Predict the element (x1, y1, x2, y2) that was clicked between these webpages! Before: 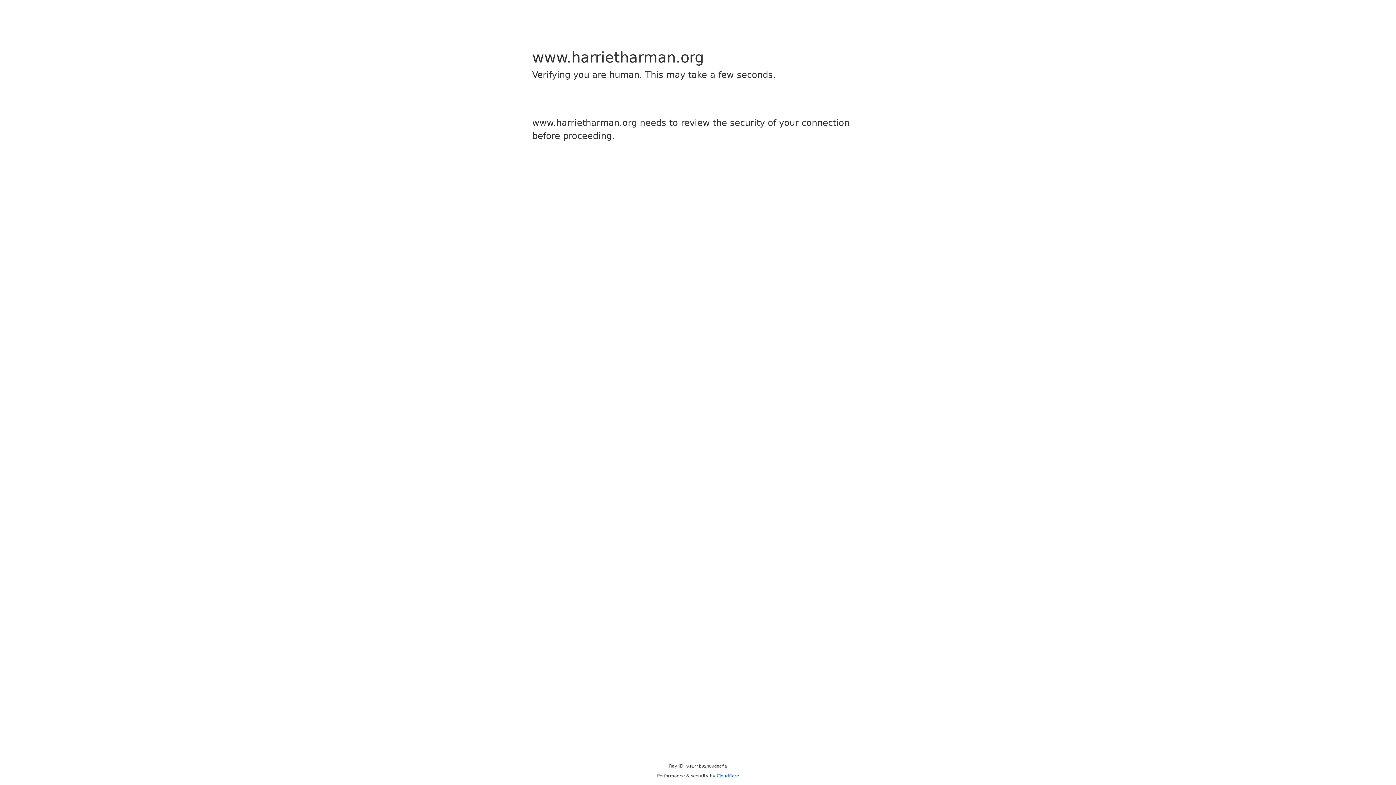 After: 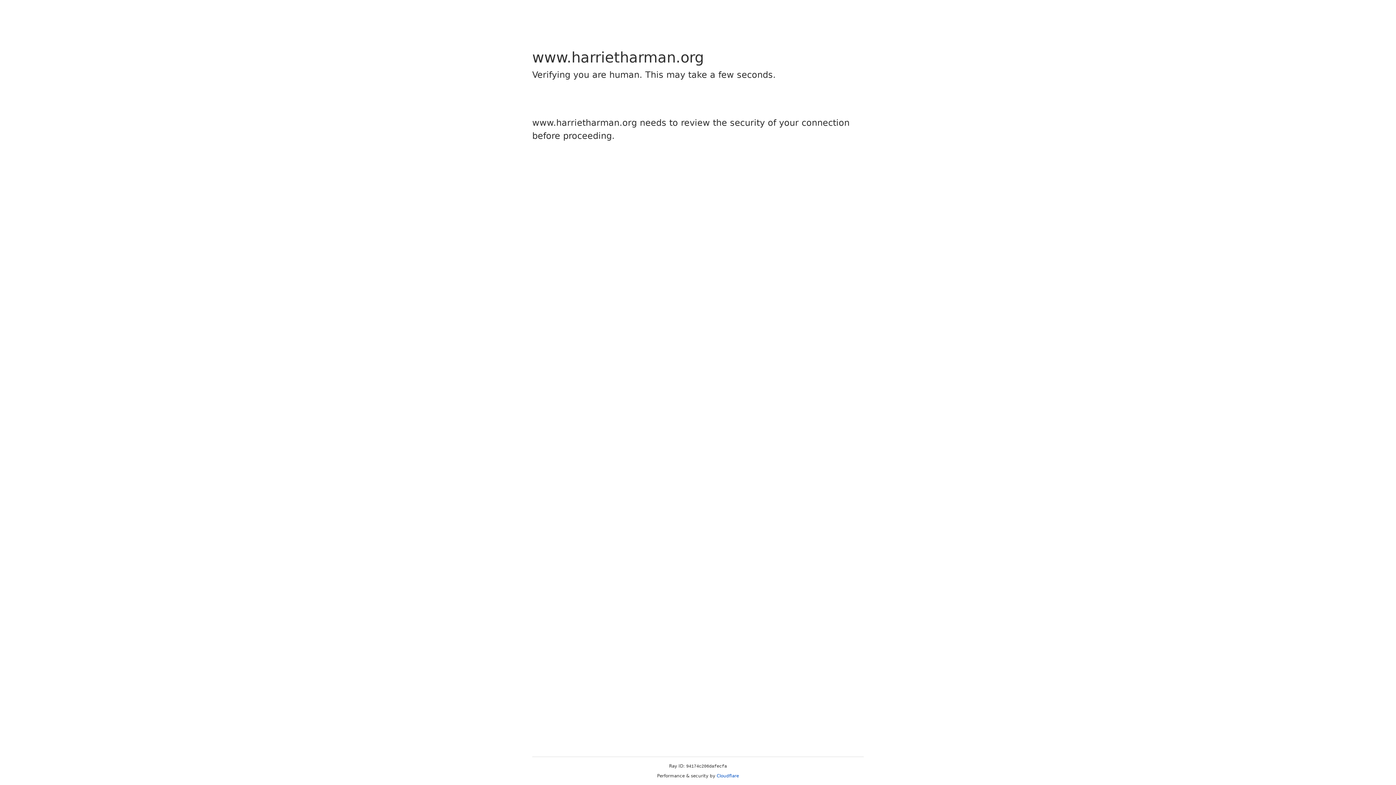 Action: label: Cloudflare bbox: (716, 773, 739, 778)